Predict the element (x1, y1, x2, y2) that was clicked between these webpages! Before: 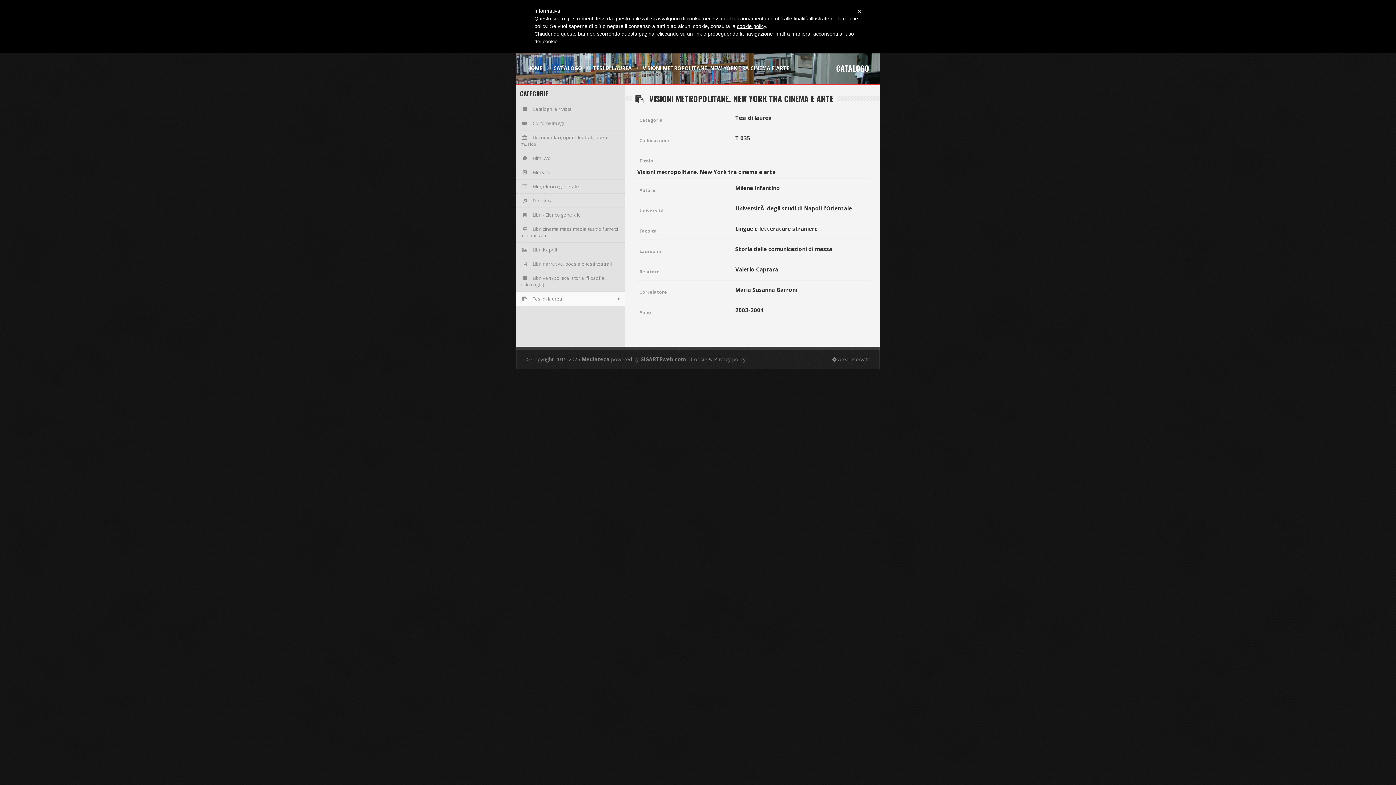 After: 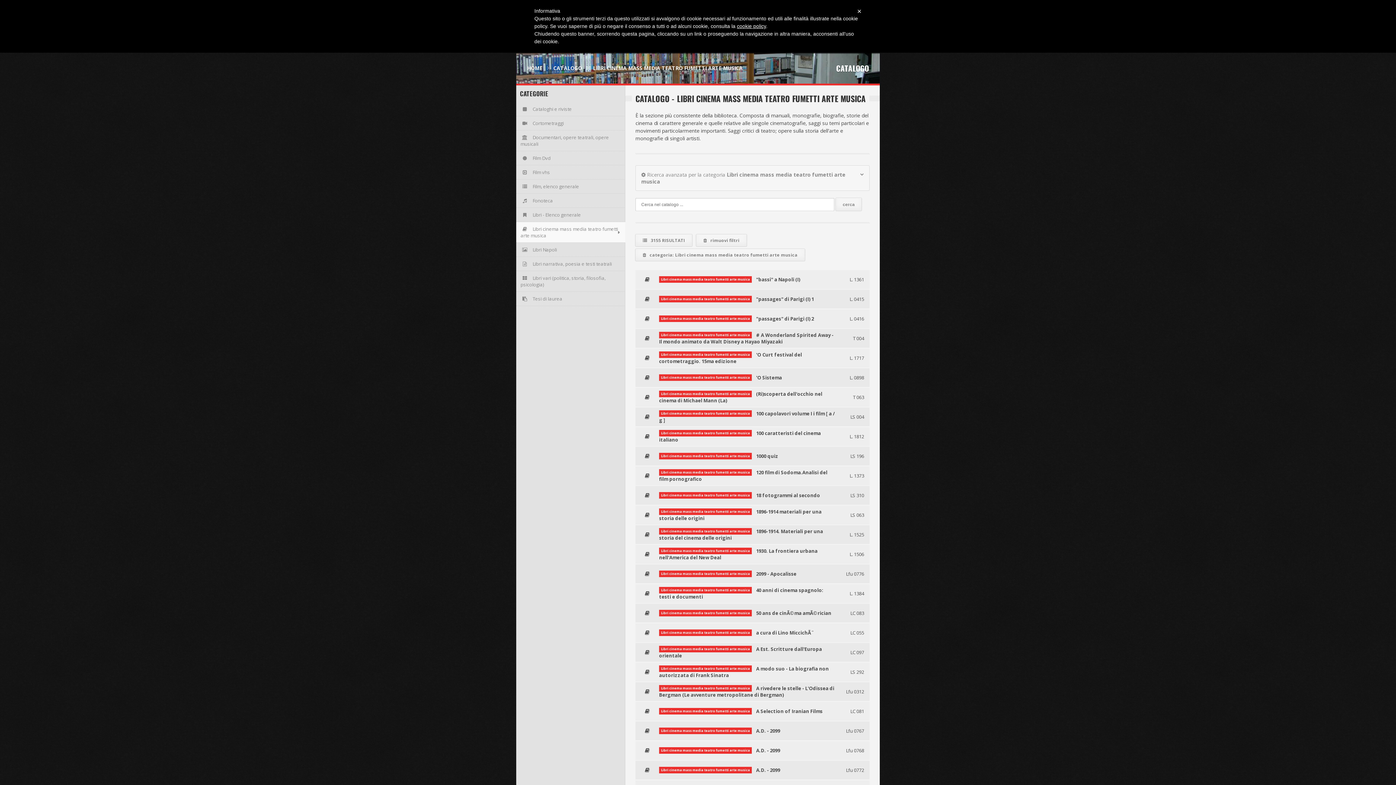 Action: bbox: (516, 222, 625, 242) label: Libri cinema mass media teatro fumetti arte musica